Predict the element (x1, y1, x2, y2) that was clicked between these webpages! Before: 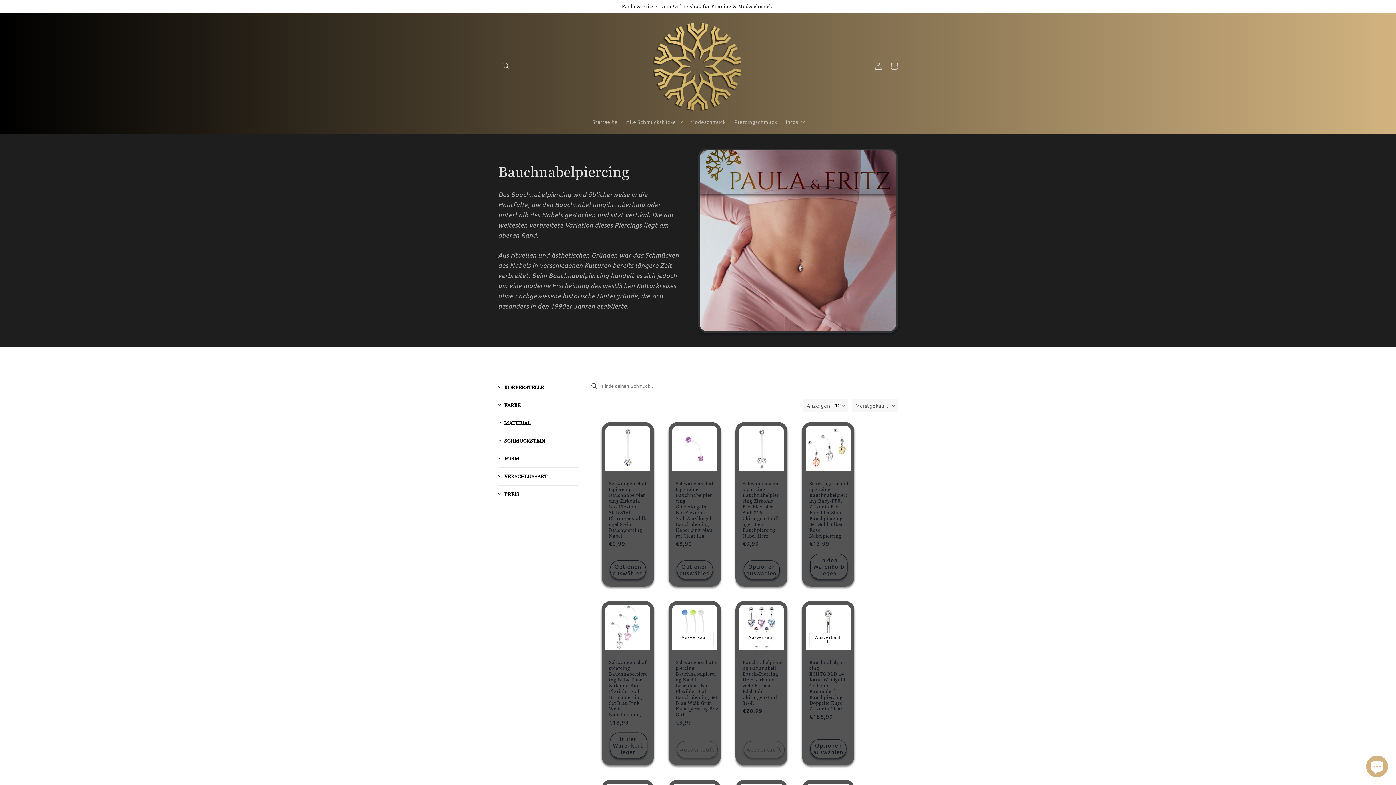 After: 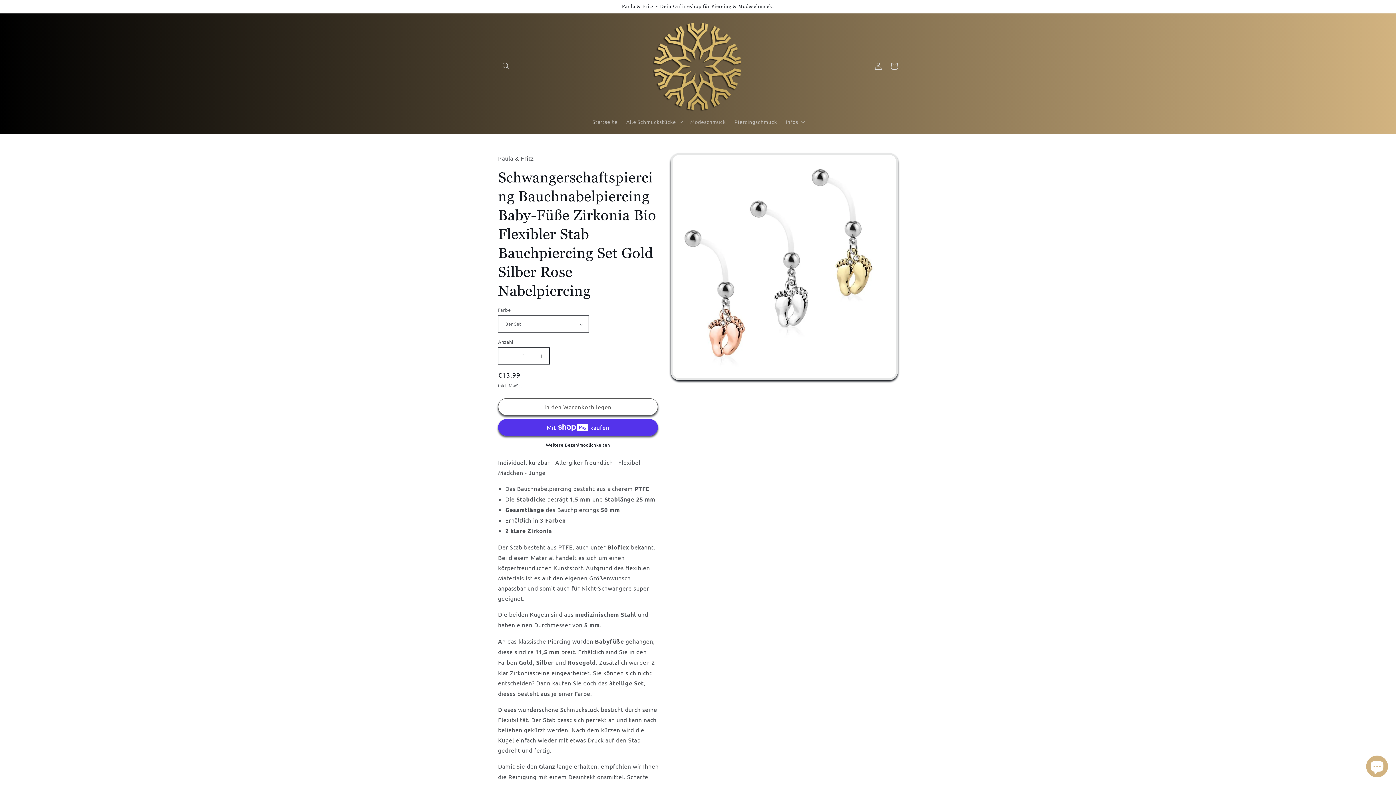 Action: label: Schwangerschaftspiercing Bauchnabelpiercing Baby-Füße Zirkonia Bio Flexibler Stab Bauchpiercing Set Gold Silber Rose Nabelpiercing bbox: (809, 481, 848, 539)